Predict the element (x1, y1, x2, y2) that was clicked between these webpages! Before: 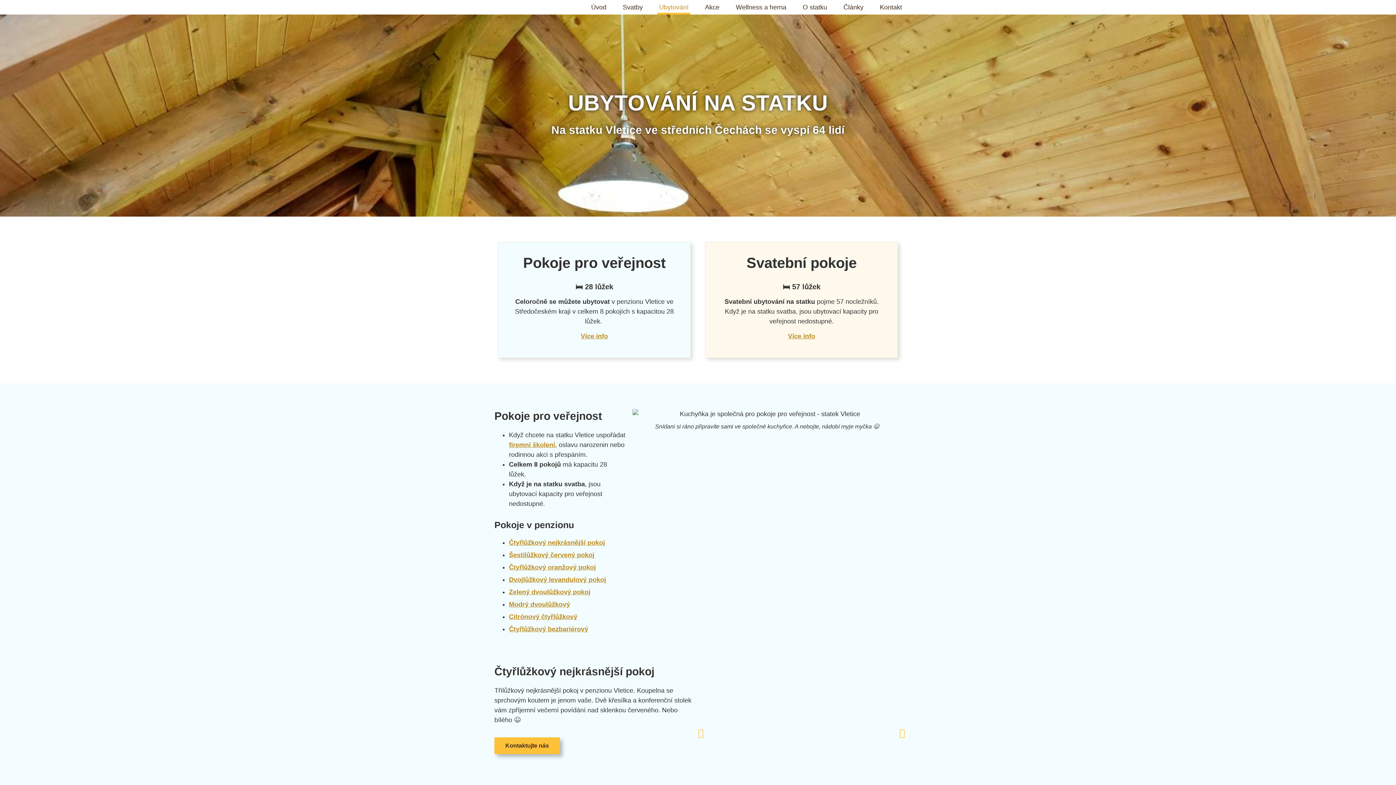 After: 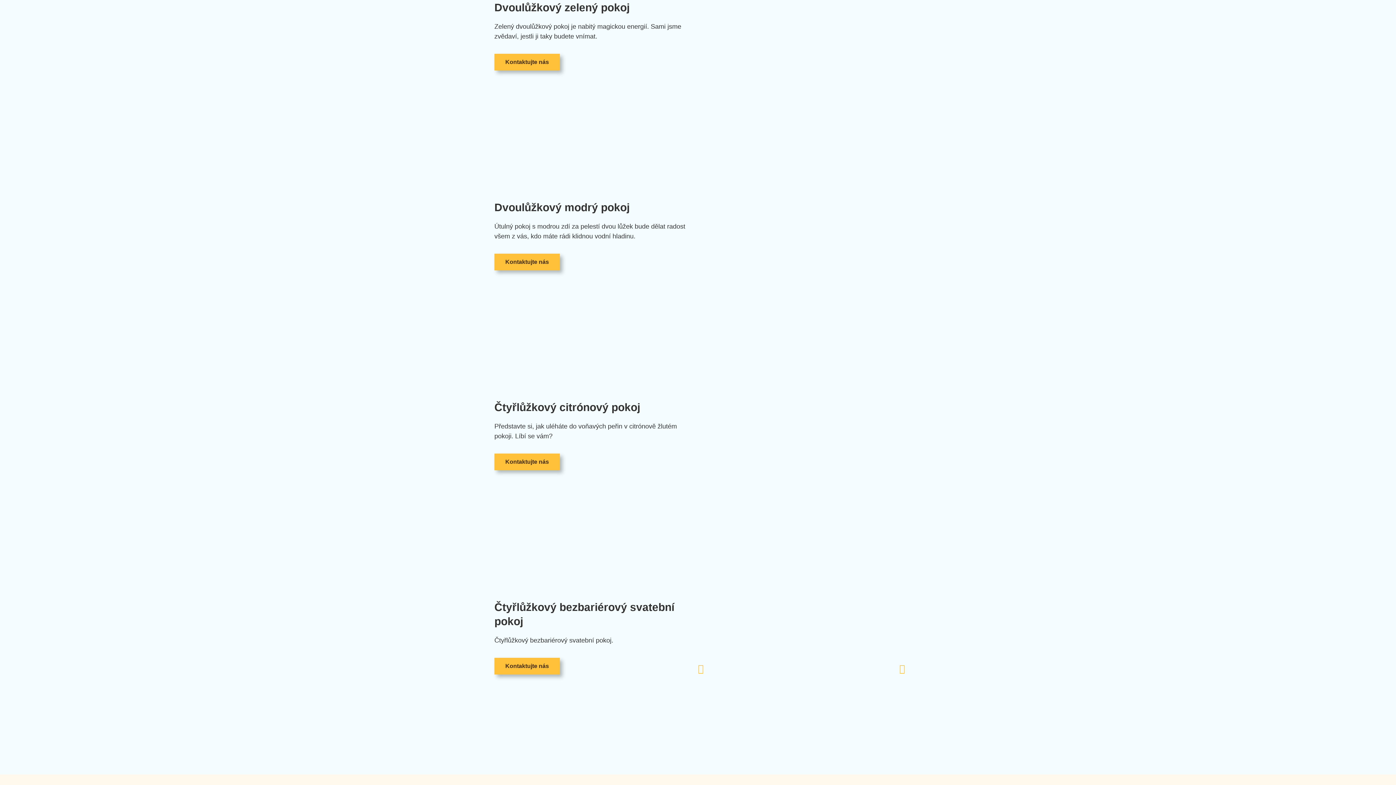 Action: label: Zelený dvoulůžkový pokoj bbox: (509, 588, 590, 595)